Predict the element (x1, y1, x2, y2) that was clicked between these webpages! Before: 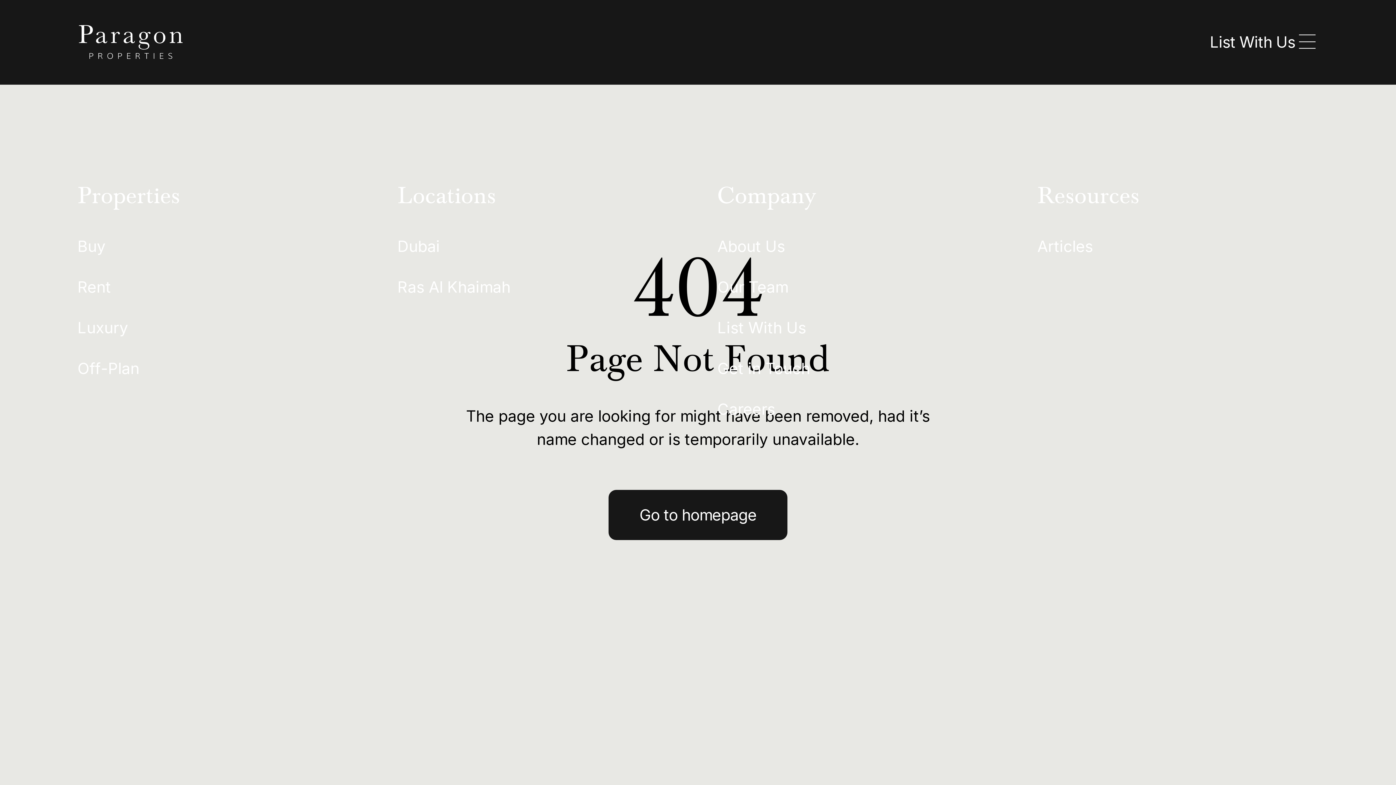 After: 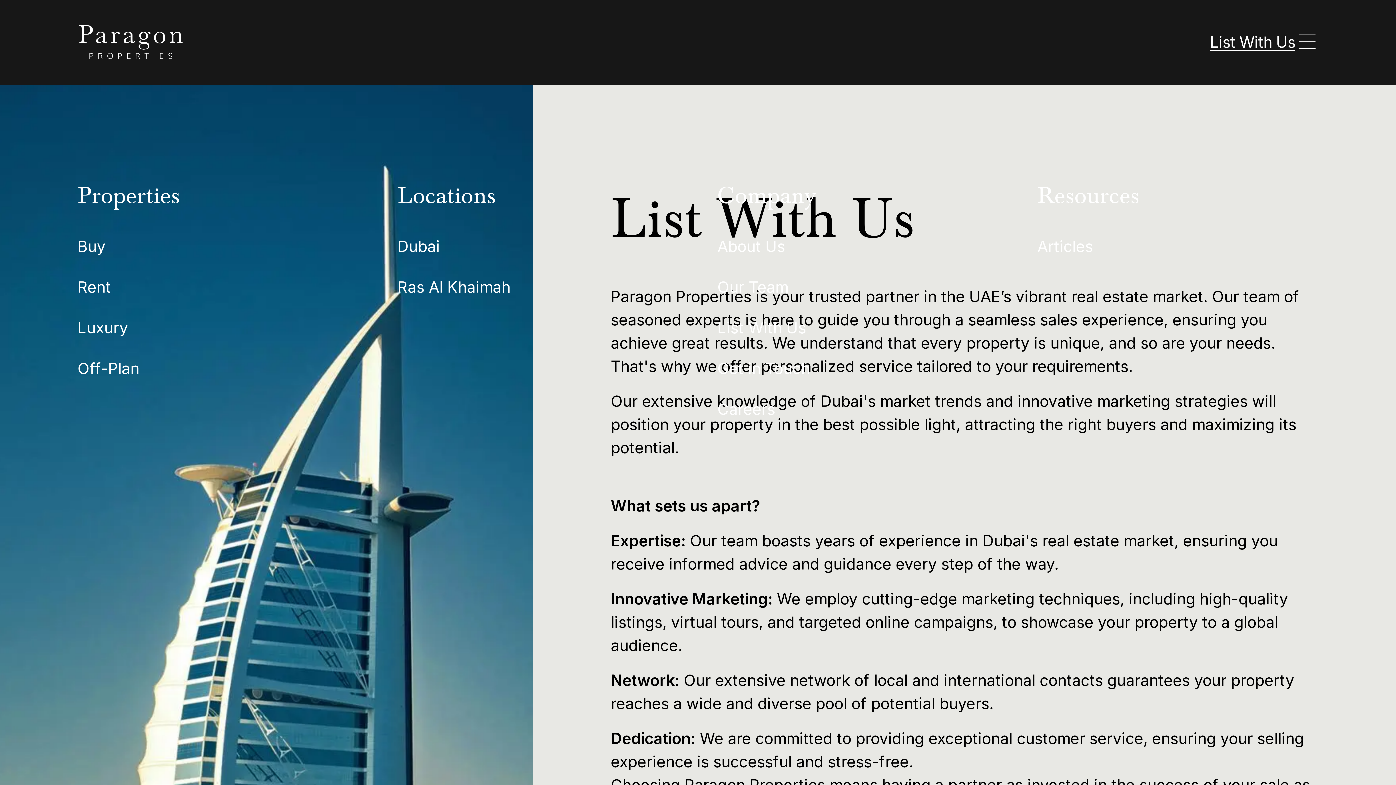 Action: label: List With Us bbox: (1210, 30, 1295, 53)